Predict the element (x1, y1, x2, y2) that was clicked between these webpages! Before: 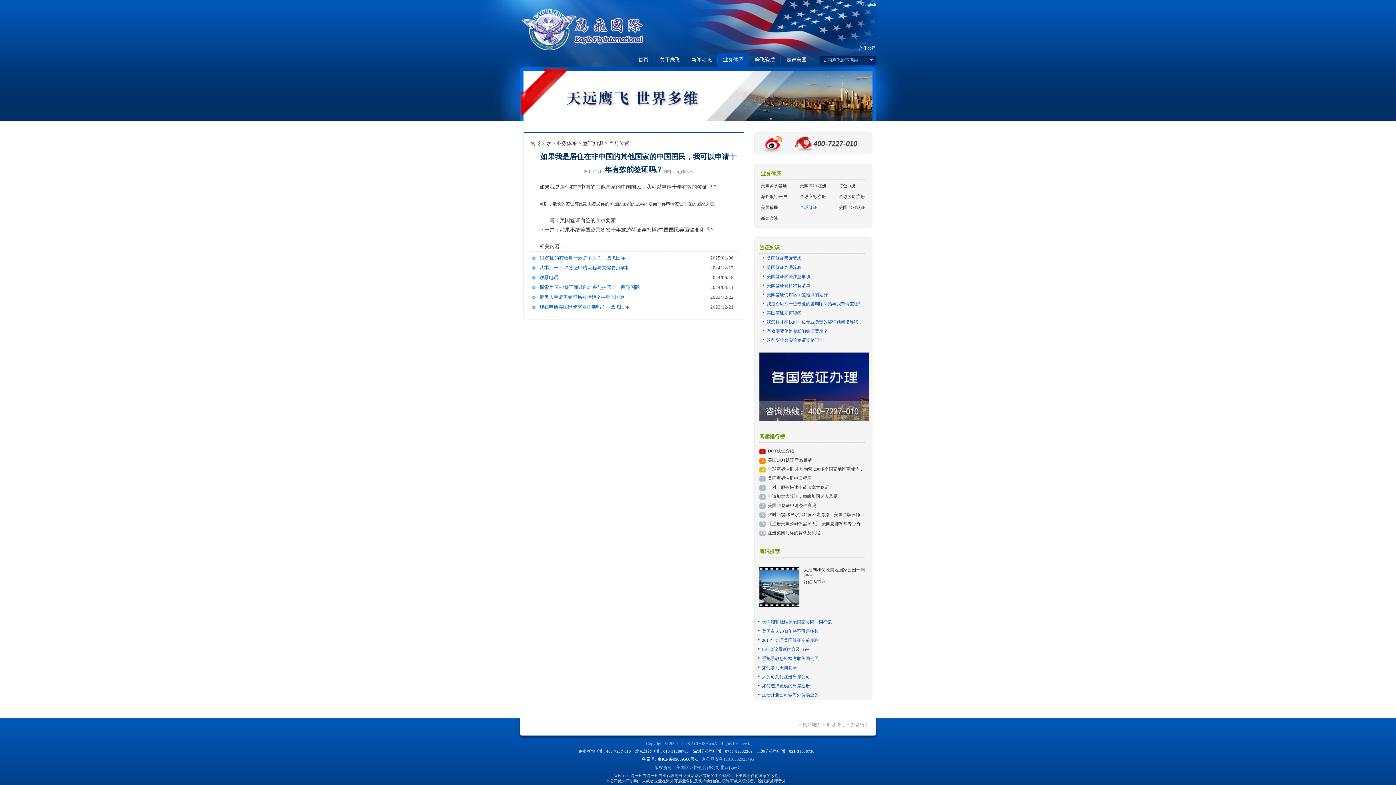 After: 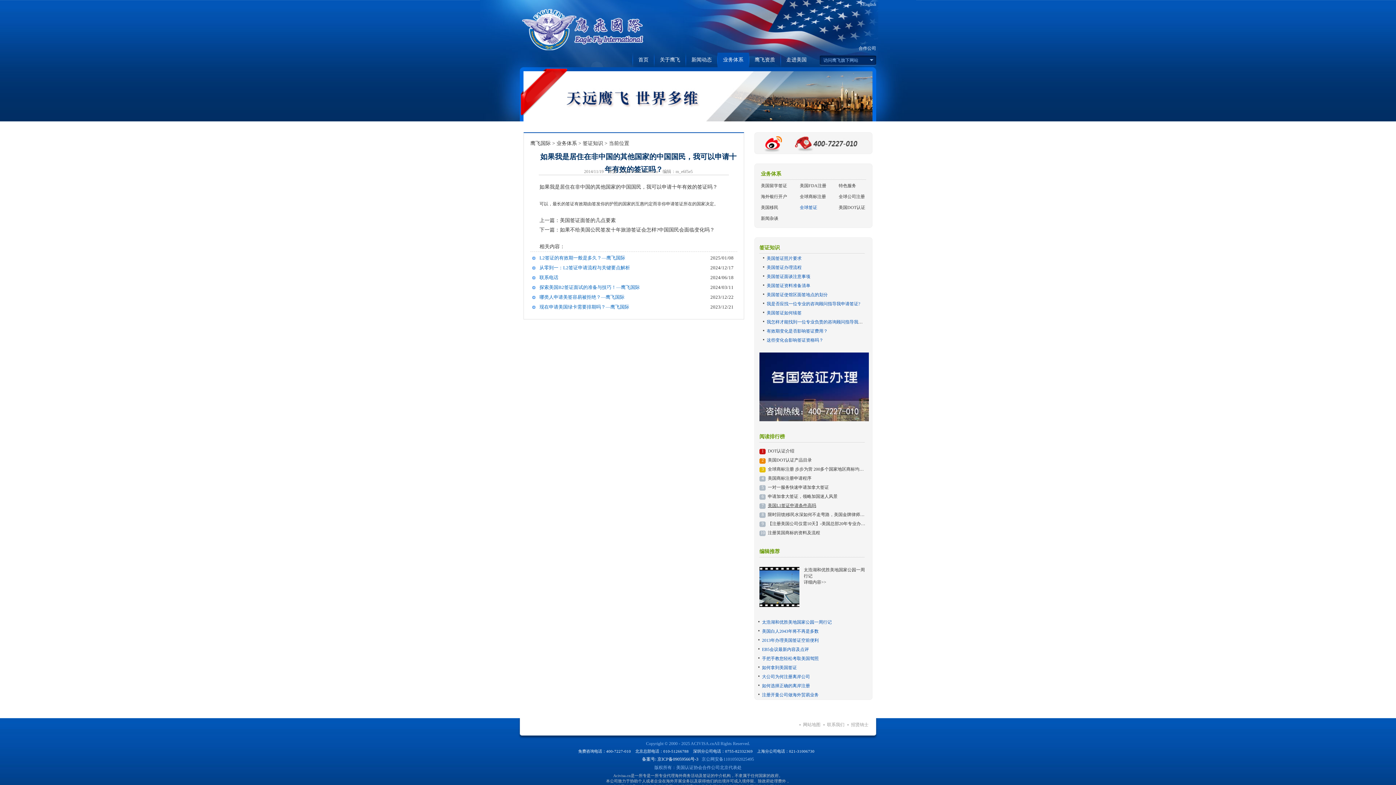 Action: label: 美国L1签证申请条件高吗 bbox: (768, 503, 816, 508)